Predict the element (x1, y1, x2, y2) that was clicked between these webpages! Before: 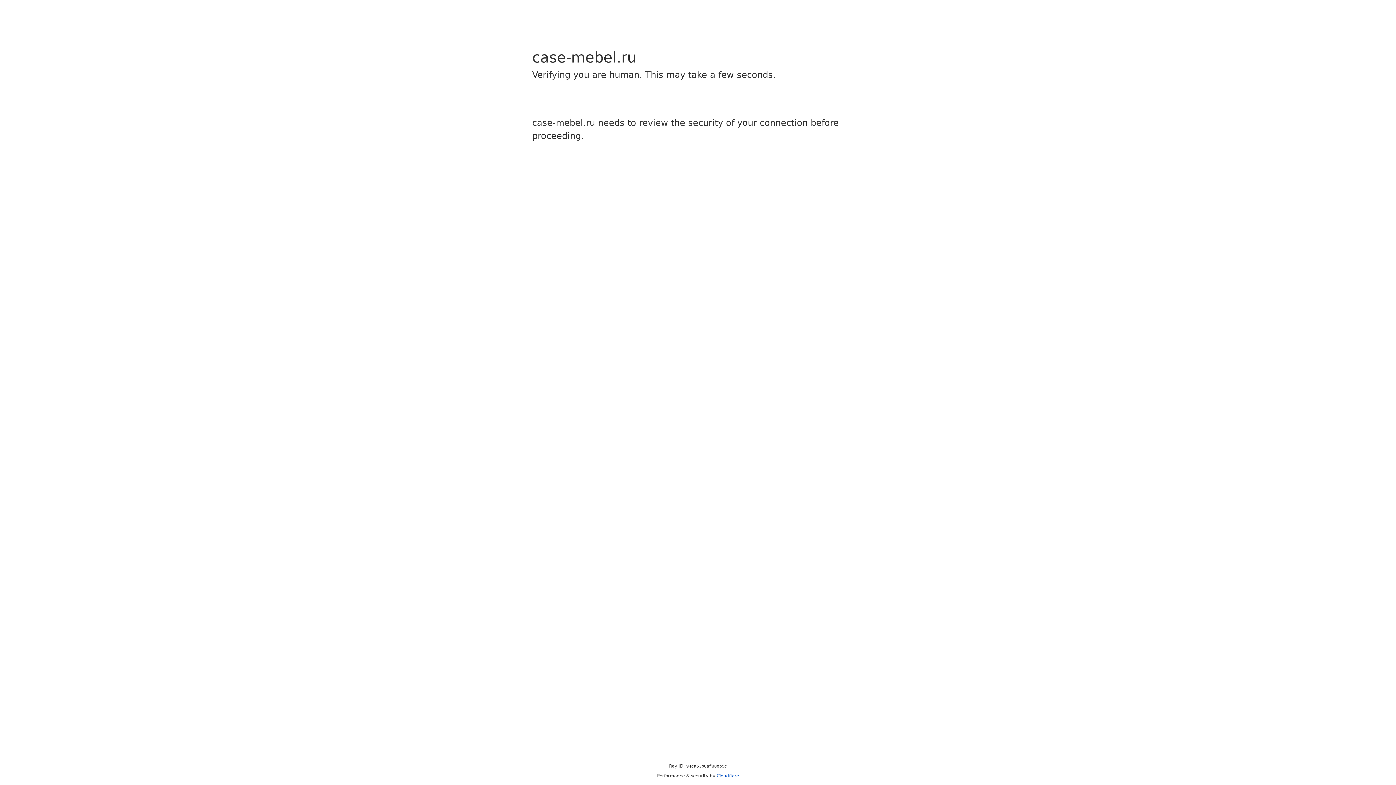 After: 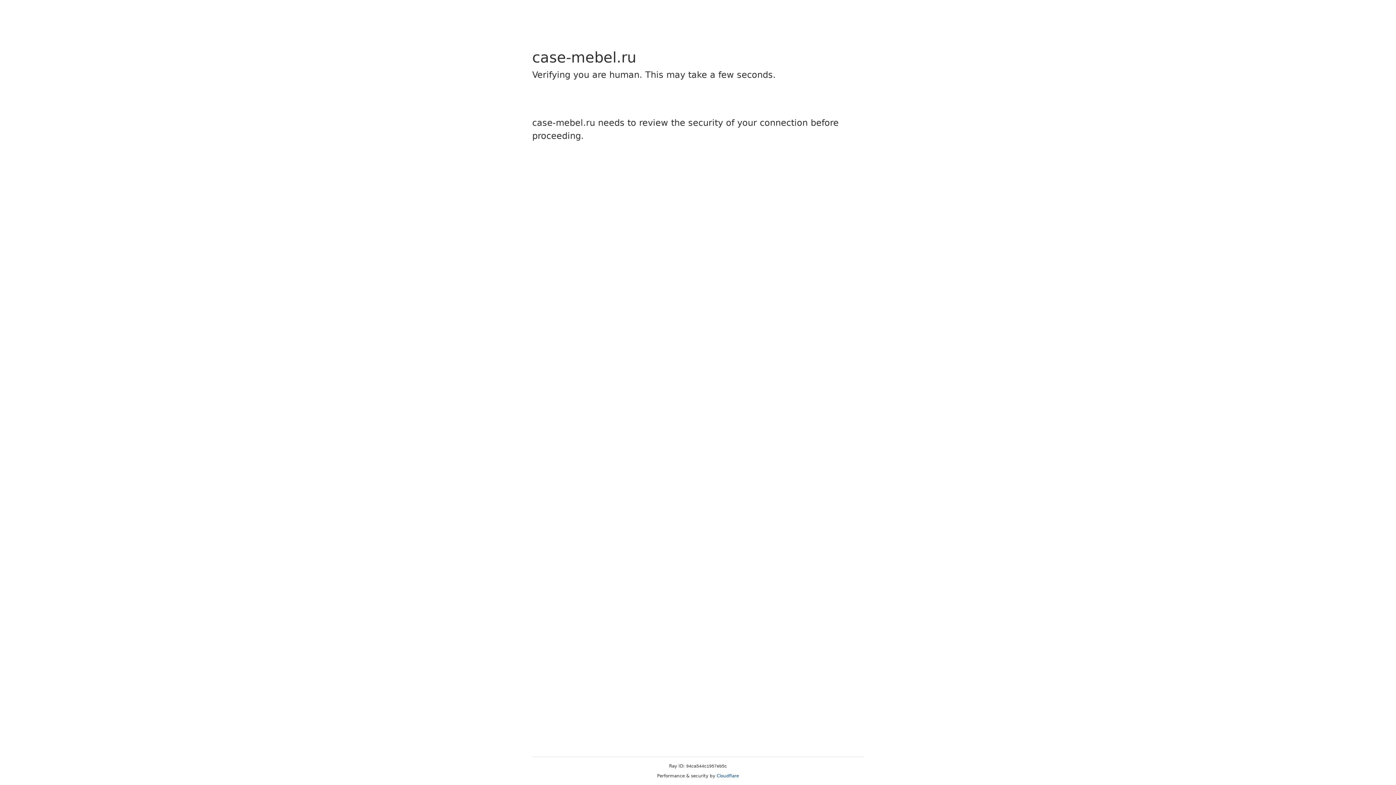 Action: bbox: (716, 773, 739, 778) label: Cloudflare